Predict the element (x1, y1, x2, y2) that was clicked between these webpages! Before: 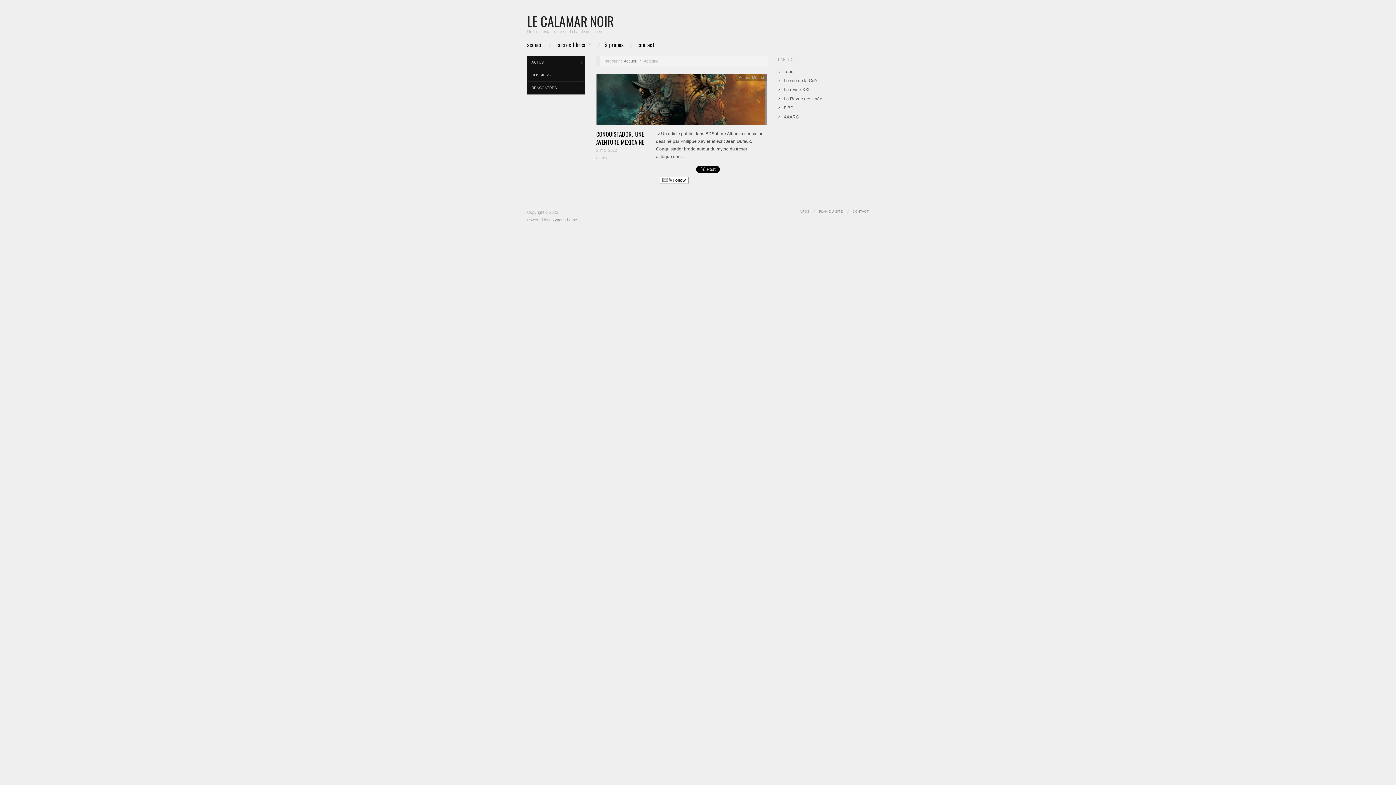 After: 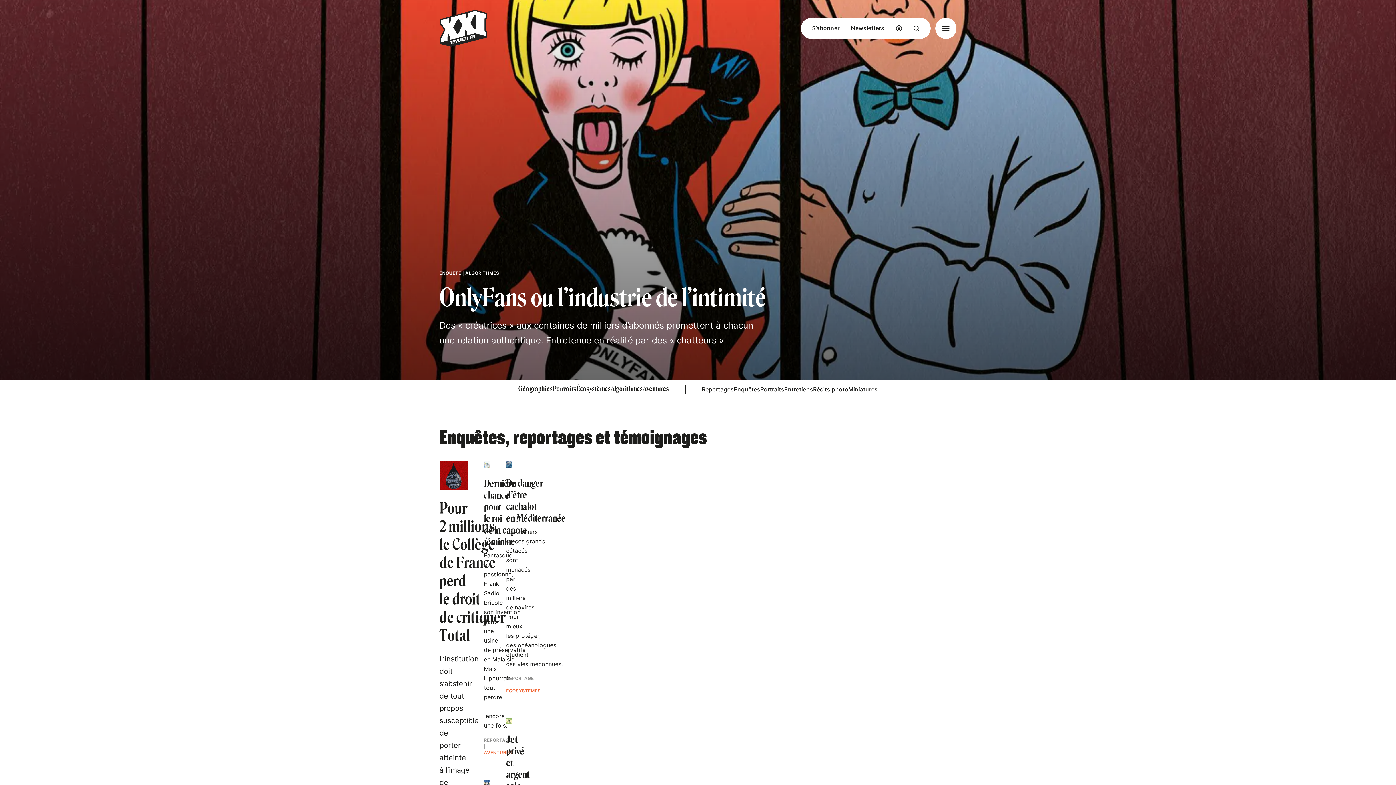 Action: bbox: (784, 87, 809, 92) label: La revue XXI